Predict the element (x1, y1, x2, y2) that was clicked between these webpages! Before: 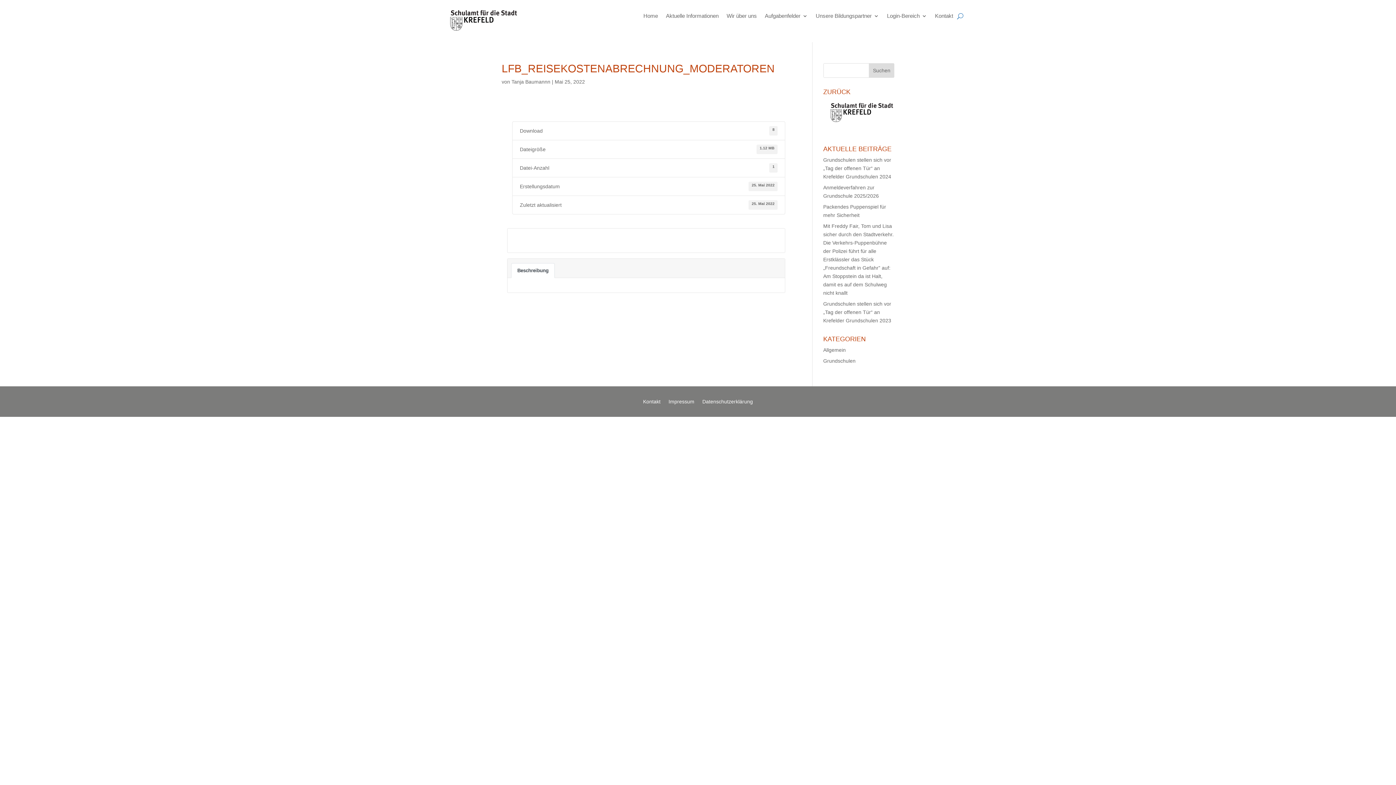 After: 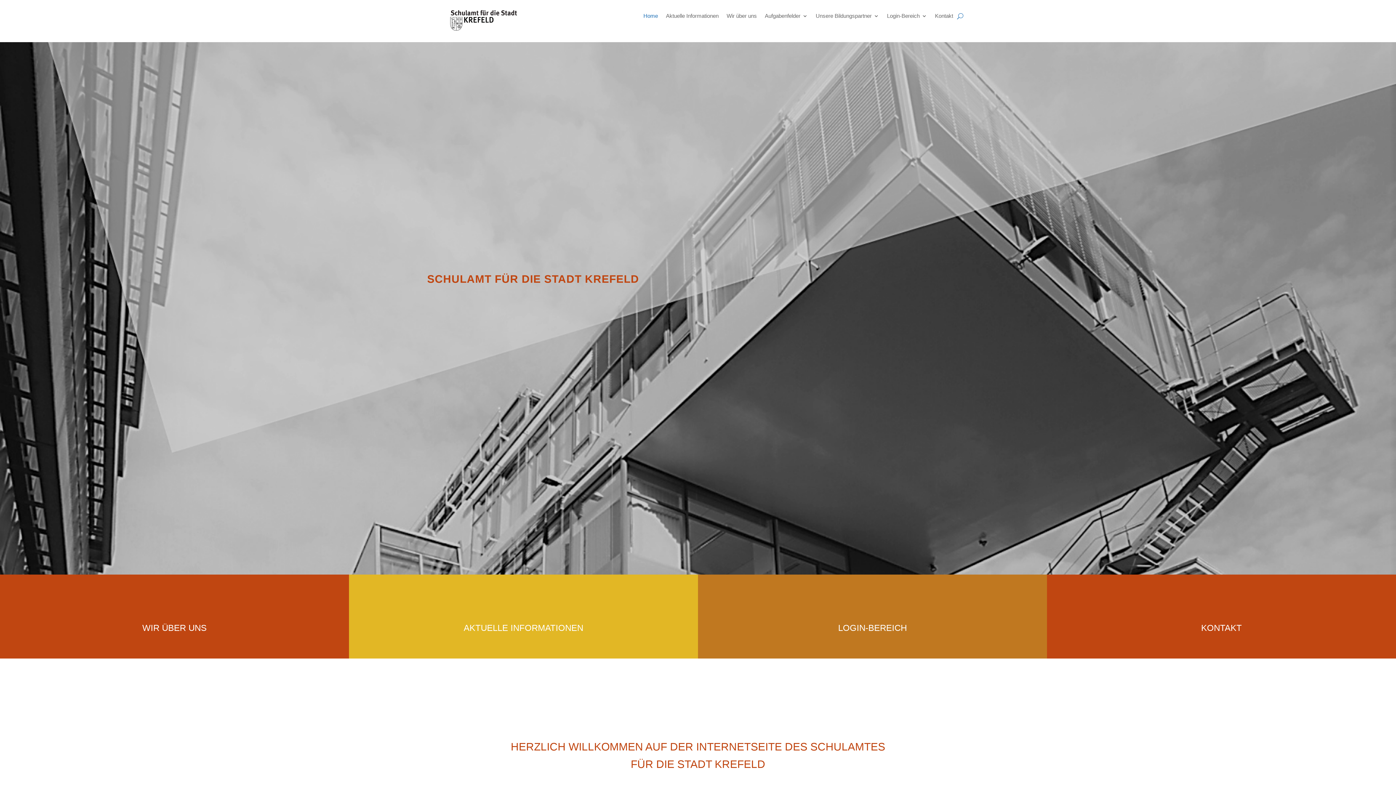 Action: label: Home bbox: (643, 12, 658, 22)